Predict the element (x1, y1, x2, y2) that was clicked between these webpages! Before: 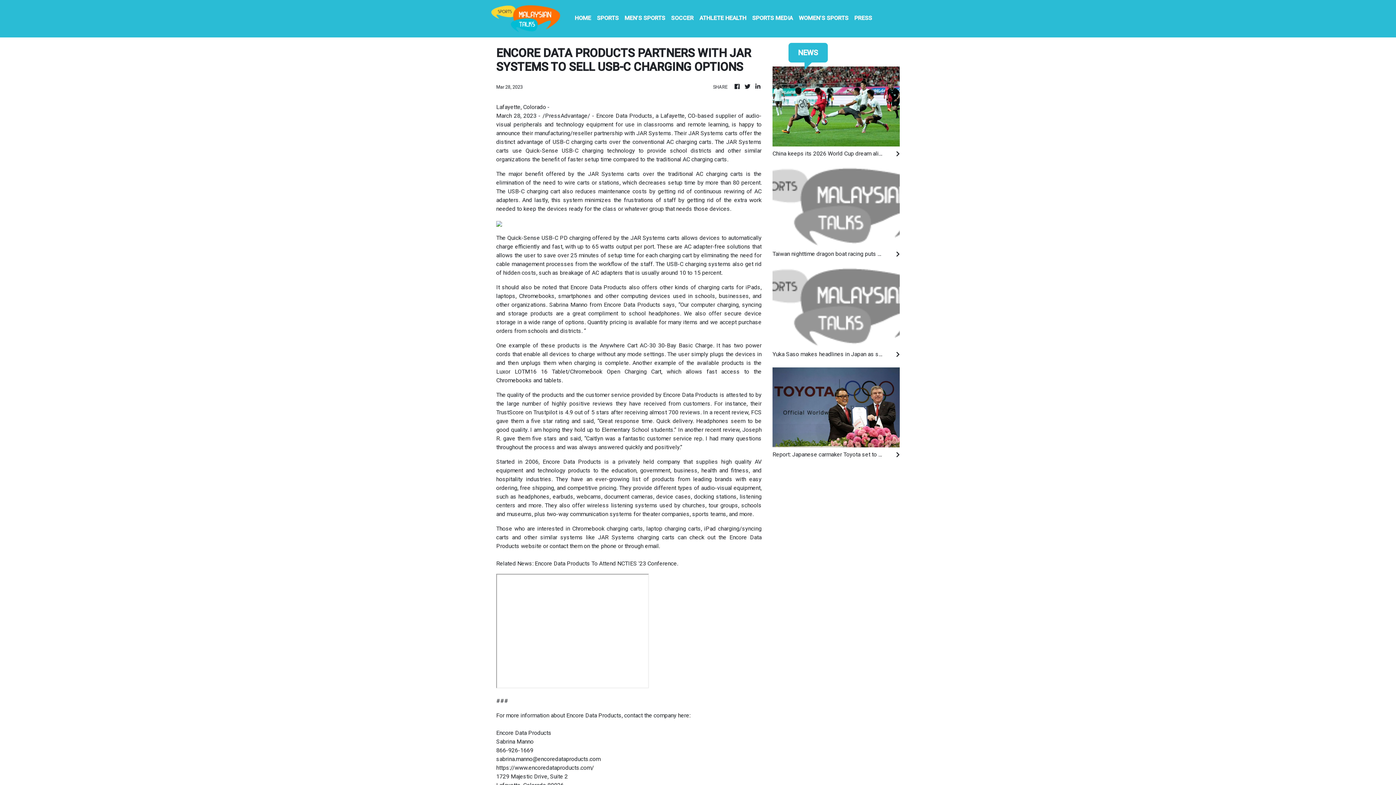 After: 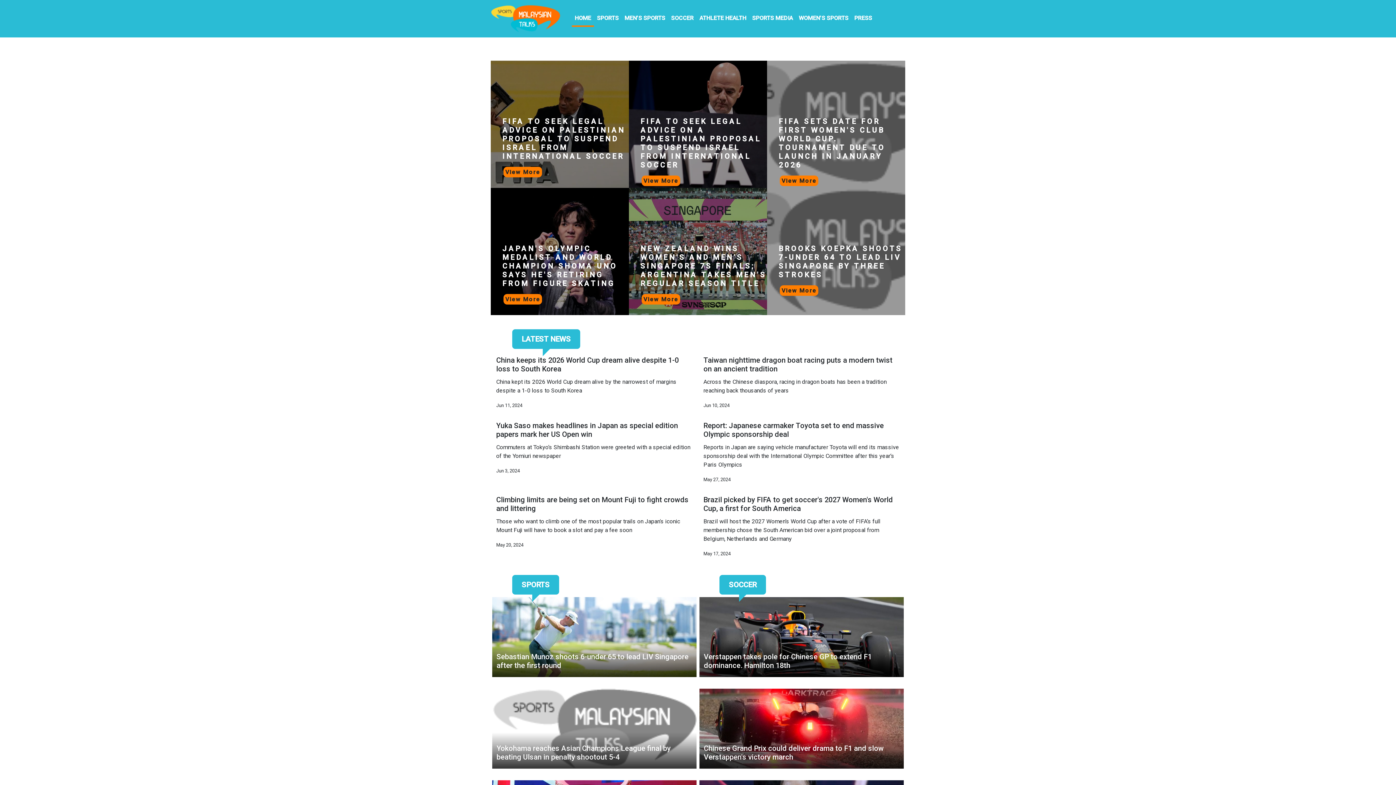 Action: bbox: (754, 82, 761, 91)